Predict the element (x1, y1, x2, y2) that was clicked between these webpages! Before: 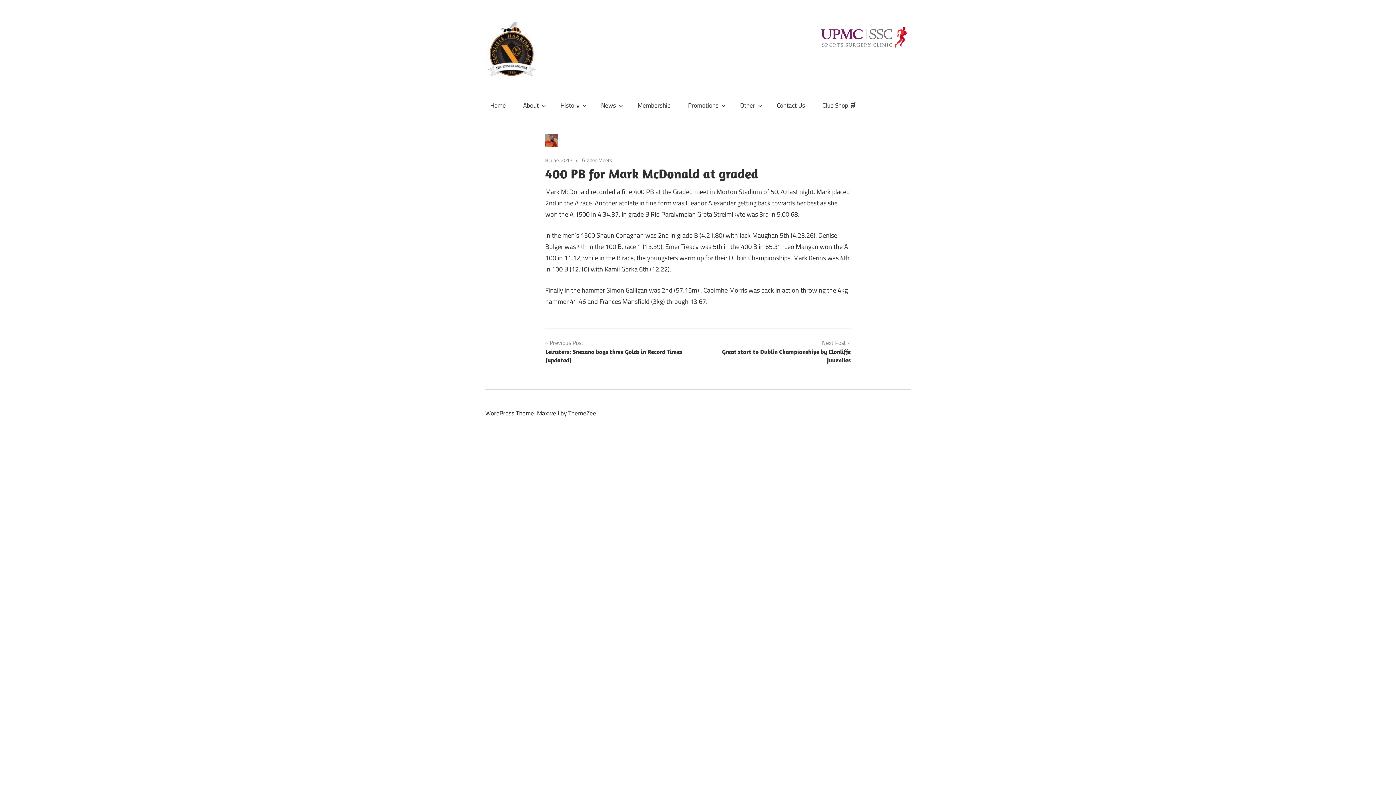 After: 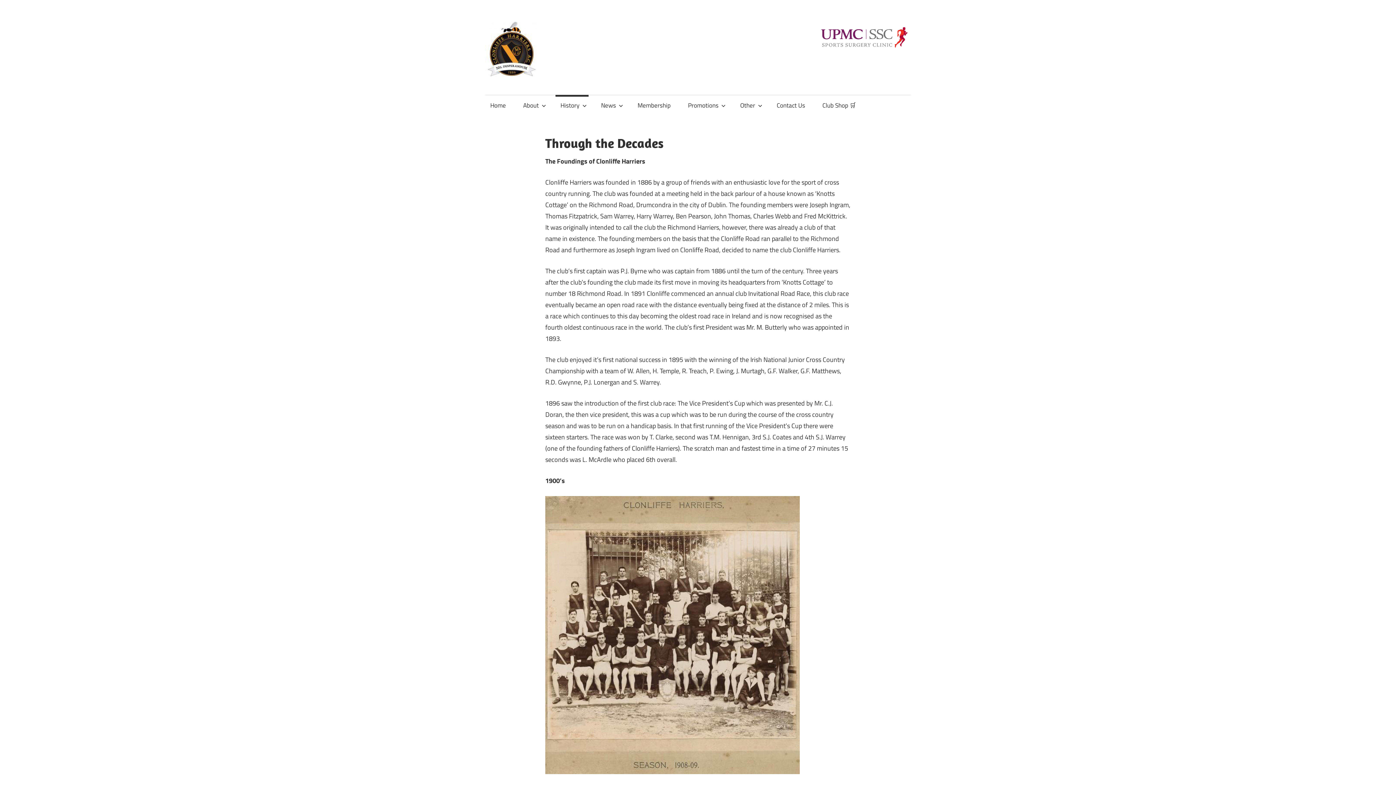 Action: bbox: (555, 94, 588, 115) label: History